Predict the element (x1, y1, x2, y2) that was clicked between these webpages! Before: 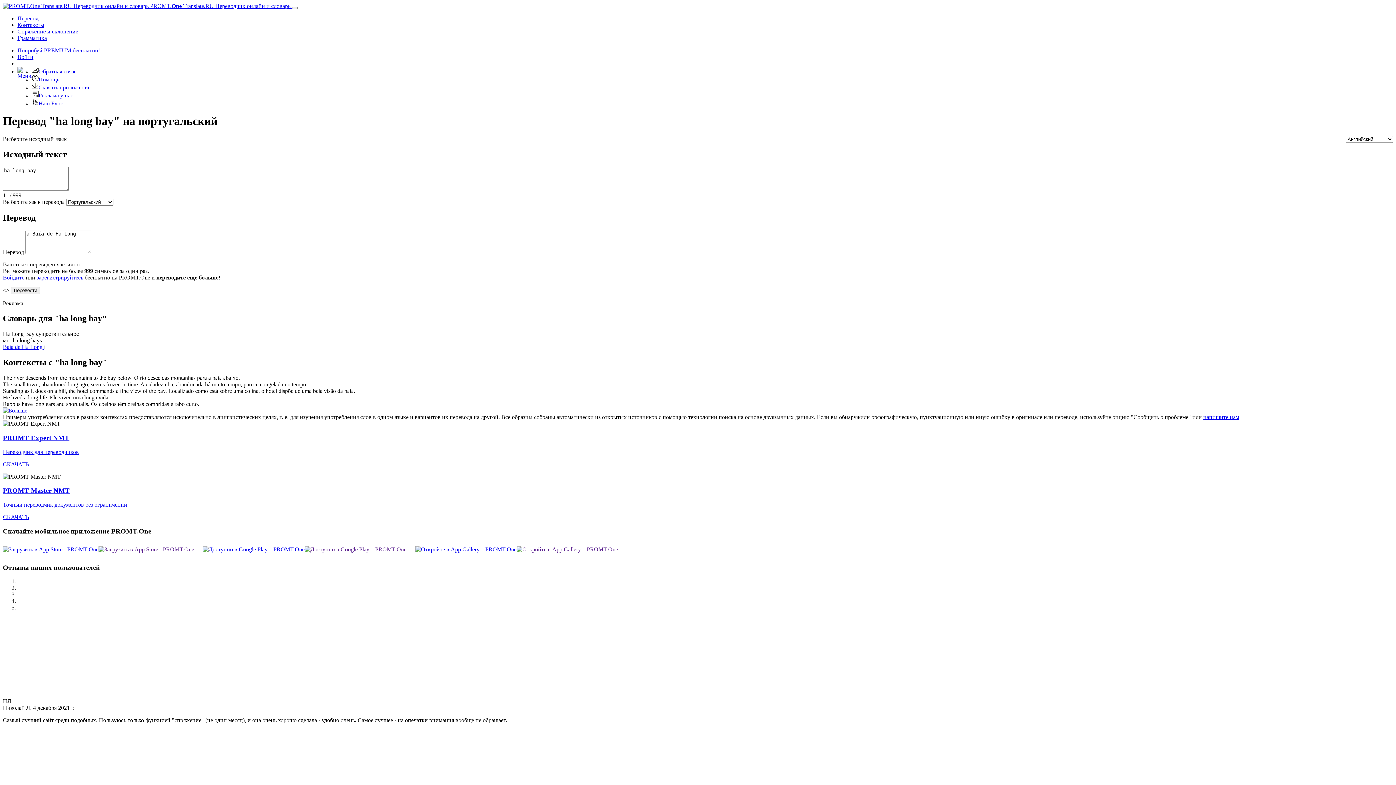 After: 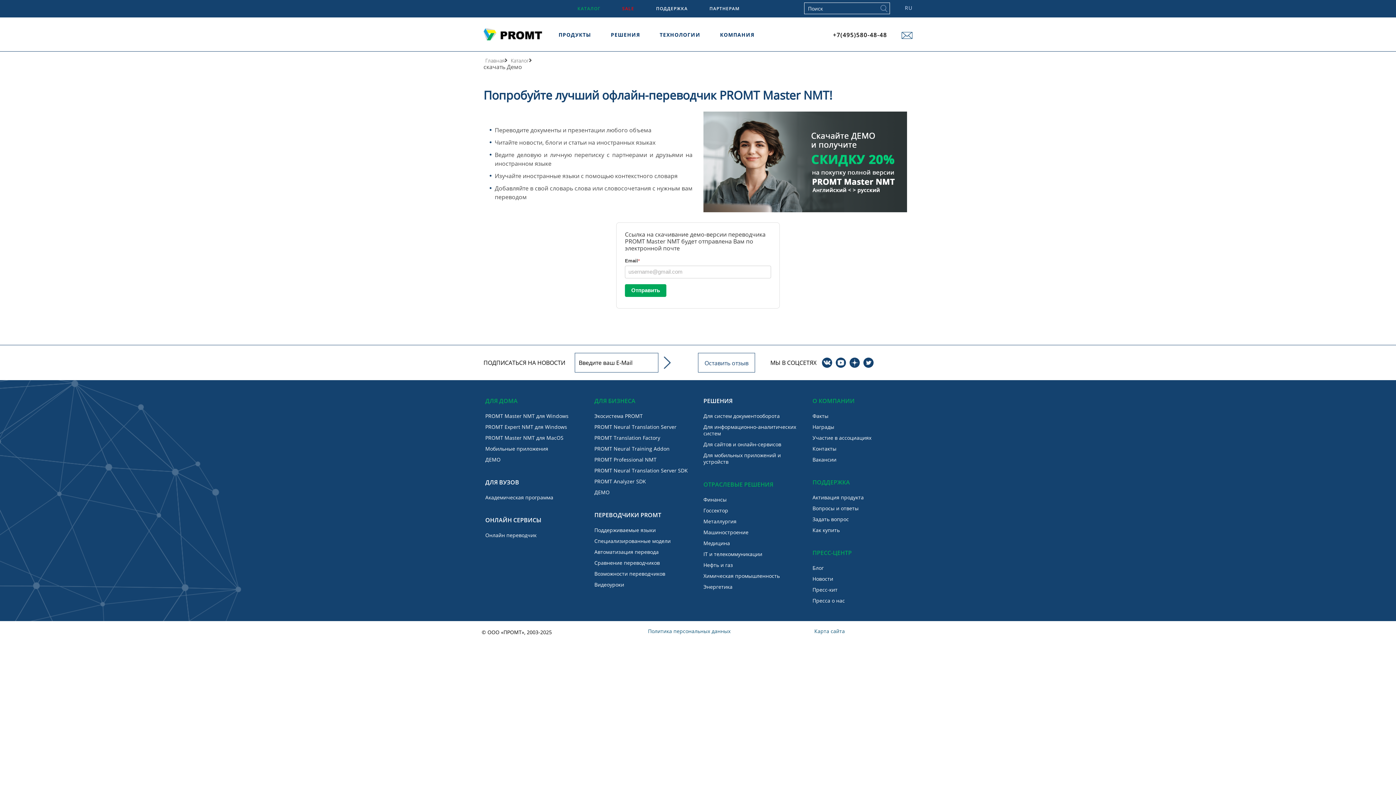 Action: bbox: (2, 514, 29, 520) label: СКАЧАТЬ